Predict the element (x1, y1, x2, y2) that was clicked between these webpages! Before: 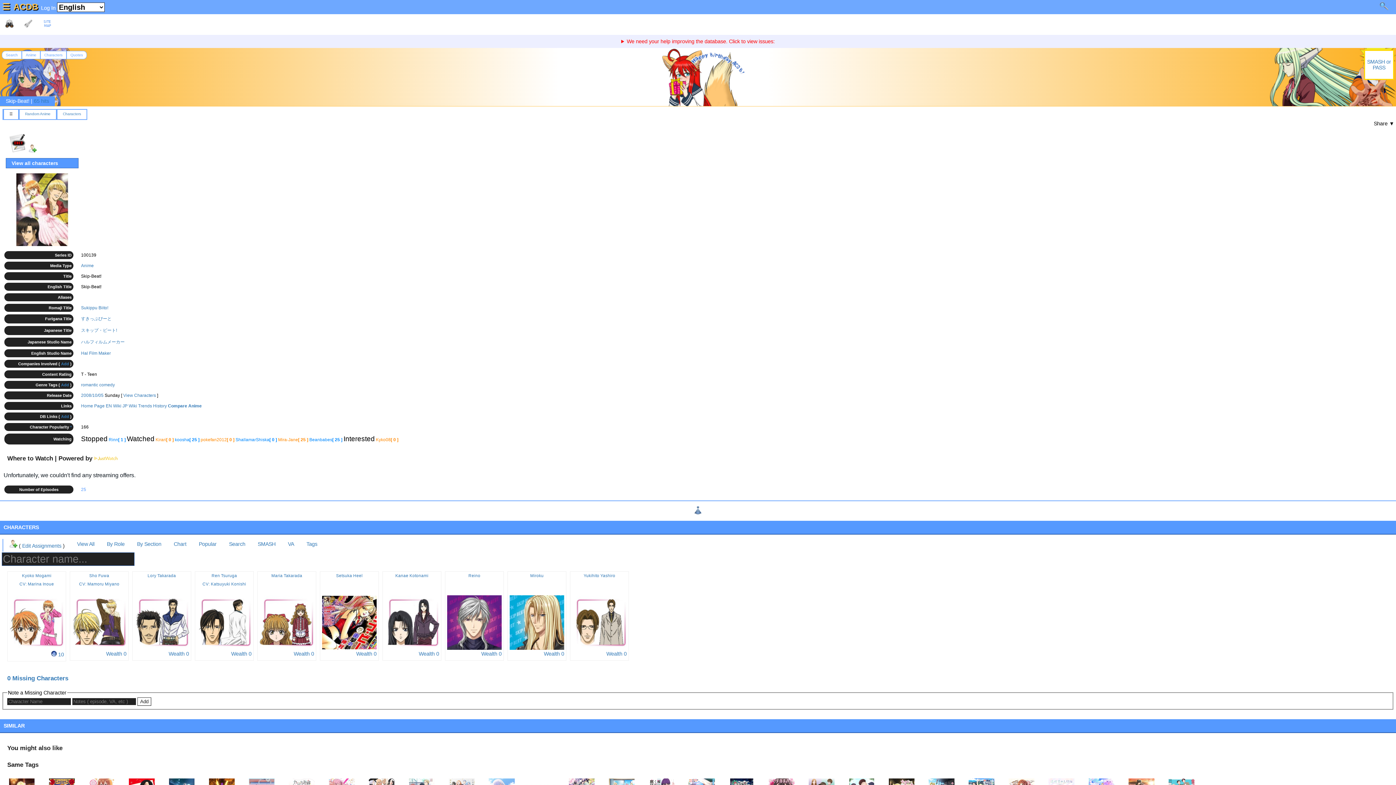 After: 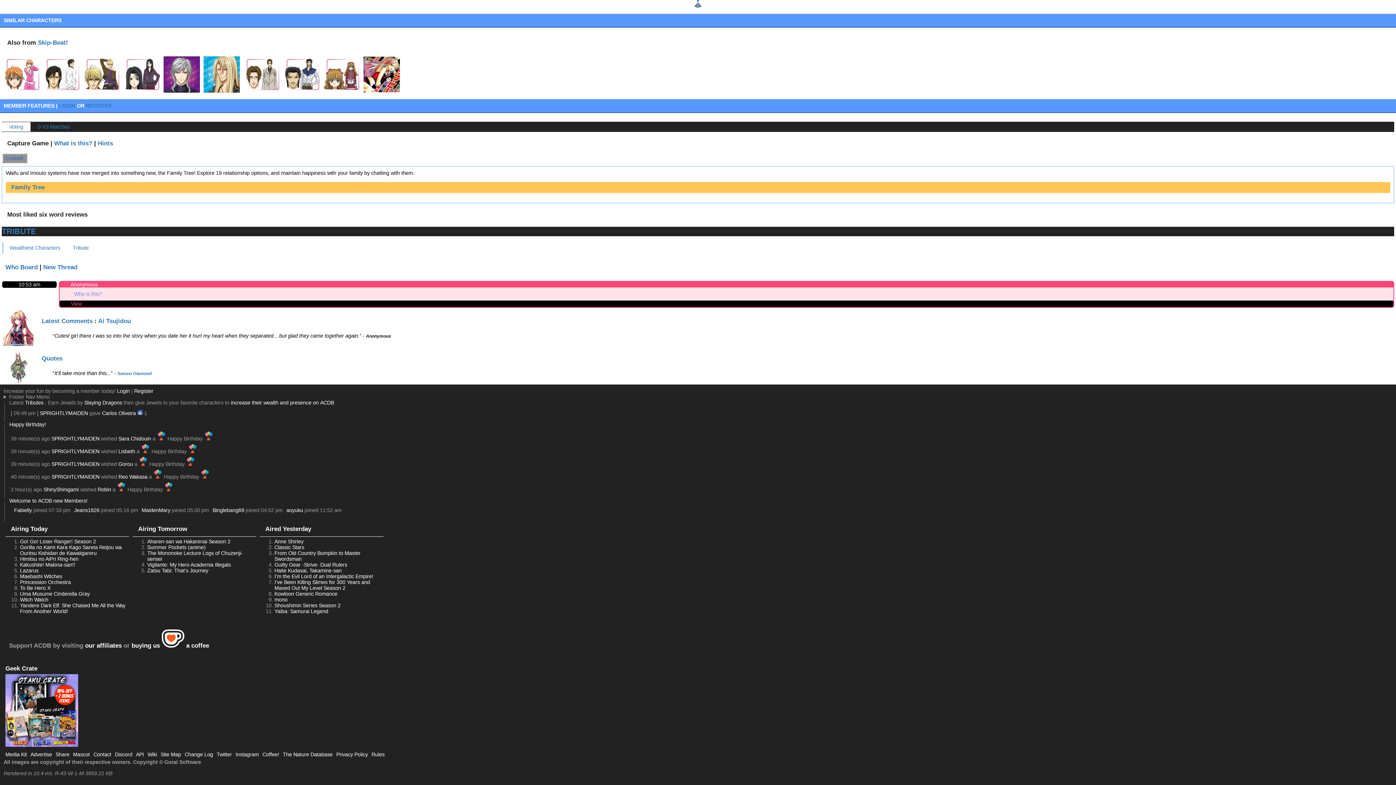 Action: label: Wealth 0 bbox: (544, 651, 564, 656)